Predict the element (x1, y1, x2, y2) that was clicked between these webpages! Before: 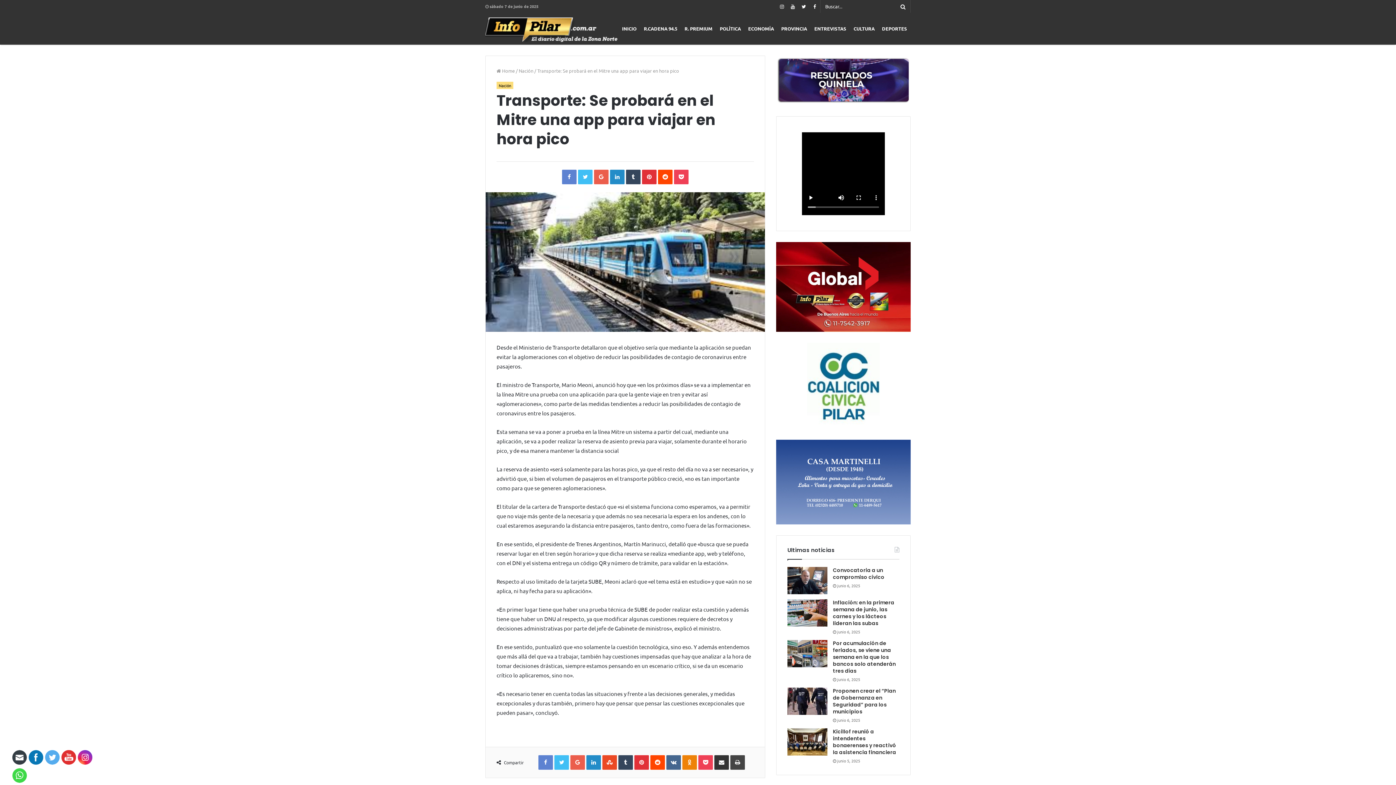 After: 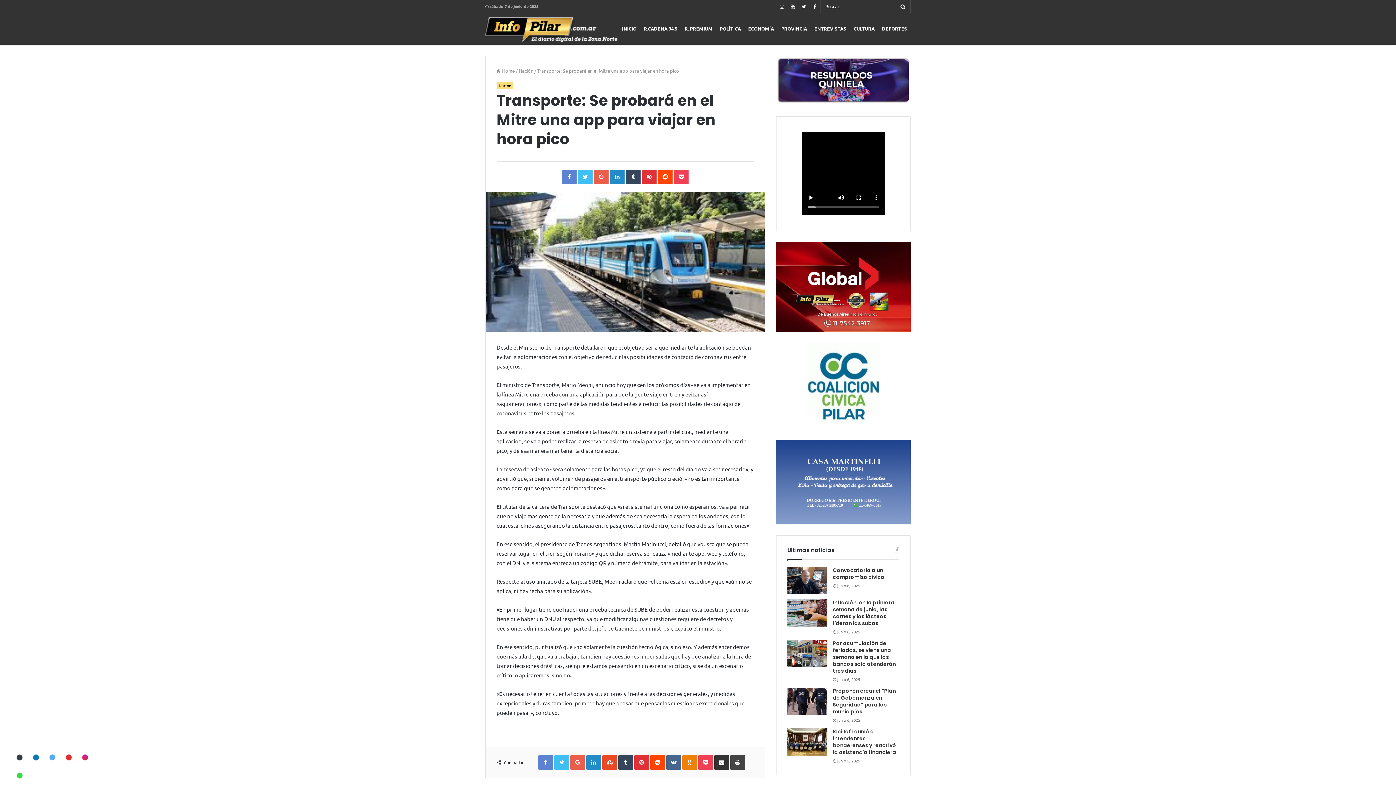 Action: bbox: (45, 750, 60, 765)